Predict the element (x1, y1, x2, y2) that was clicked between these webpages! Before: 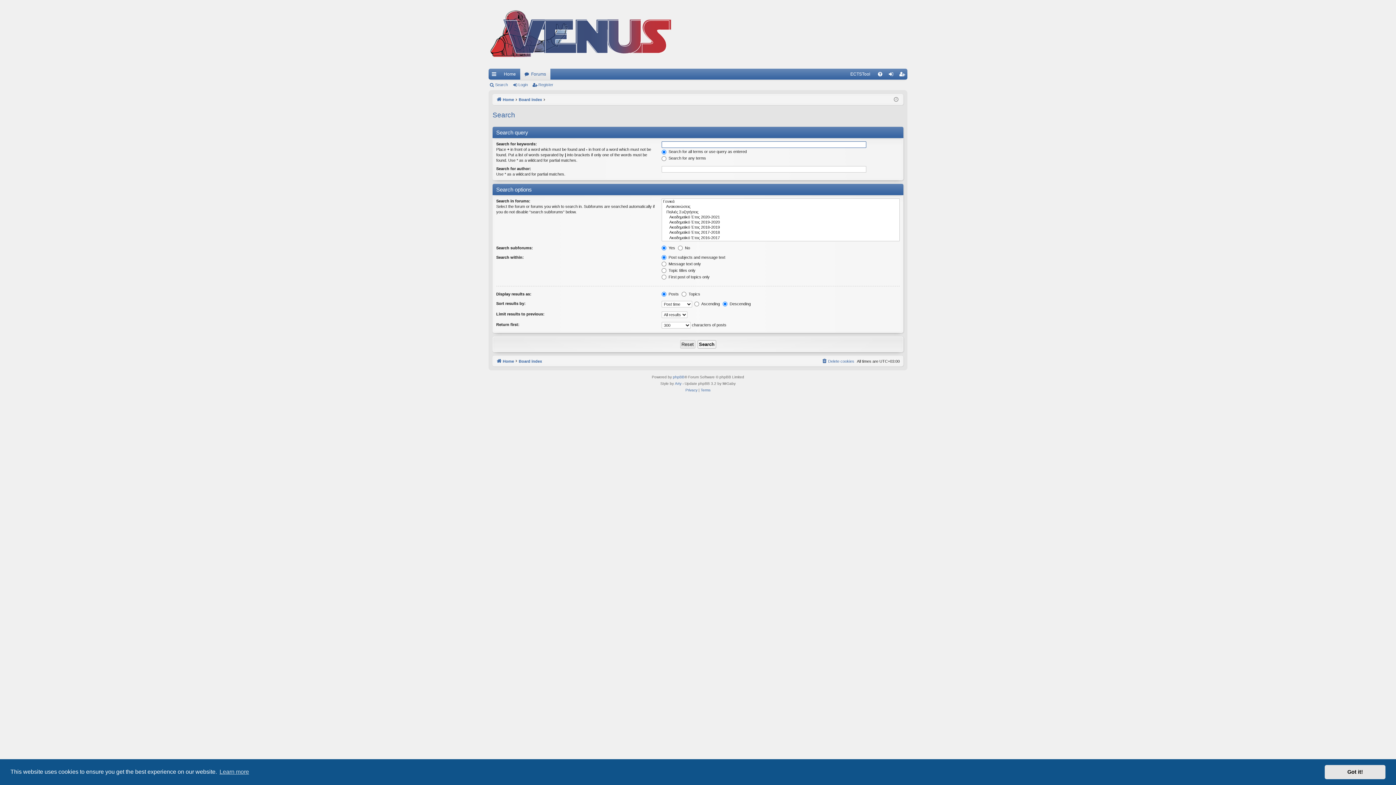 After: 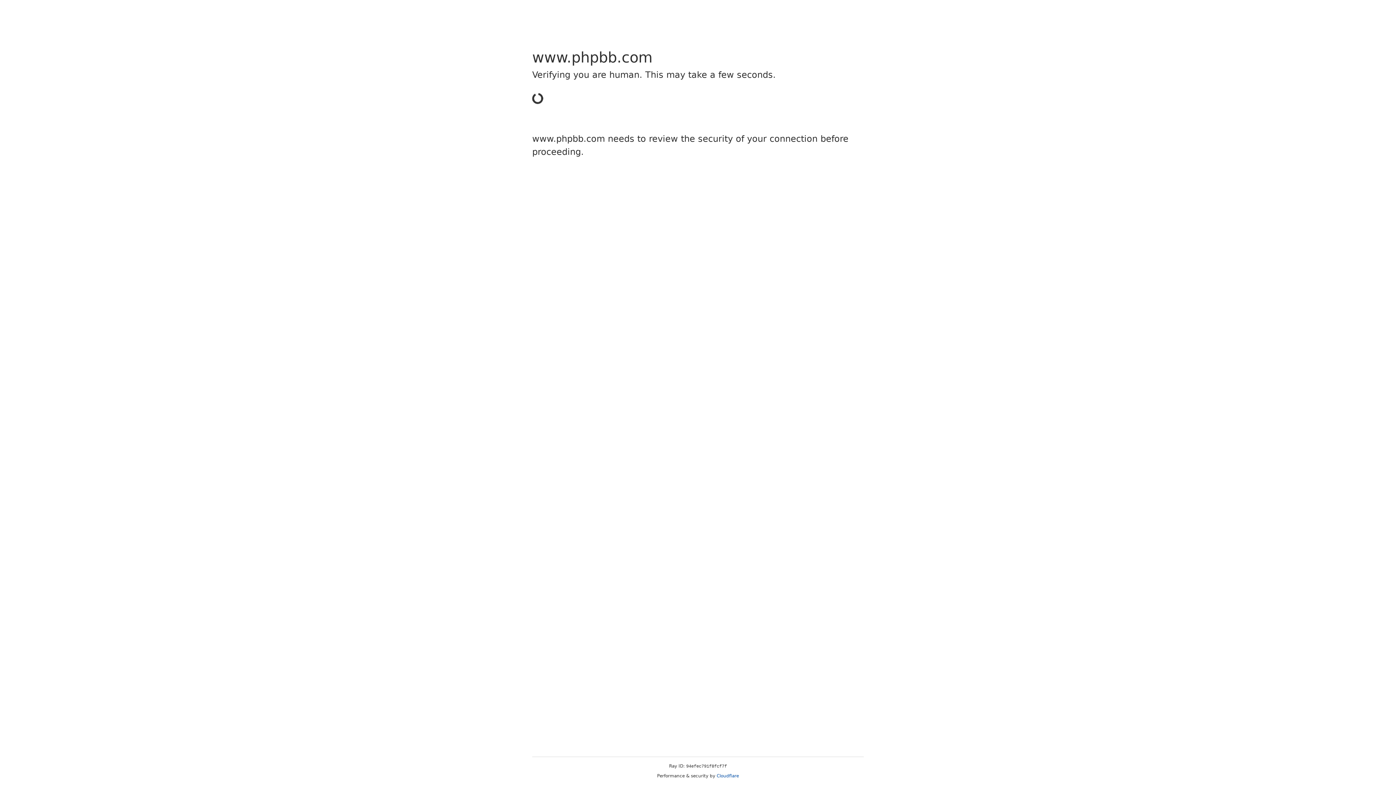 Action: bbox: (673, 374, 684, 380) label: phpBB